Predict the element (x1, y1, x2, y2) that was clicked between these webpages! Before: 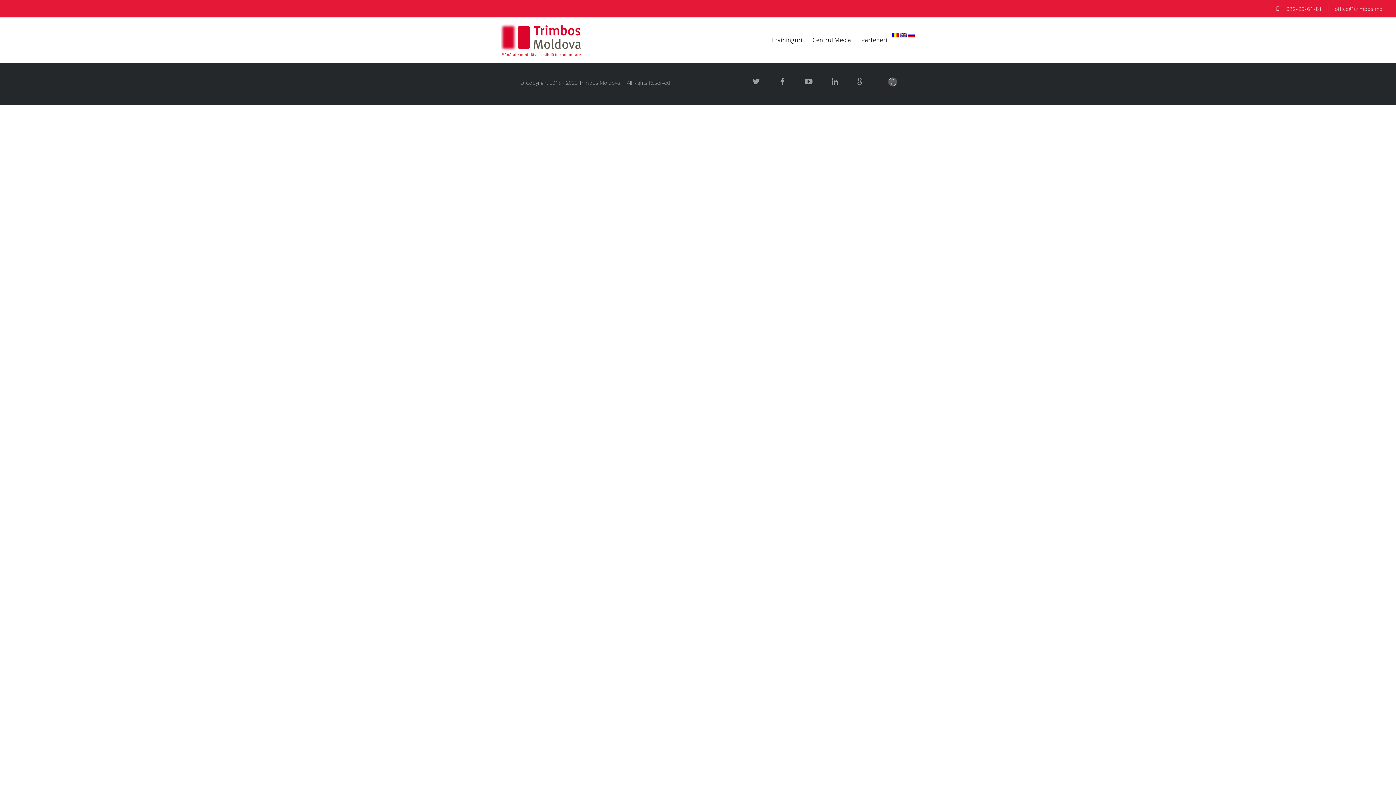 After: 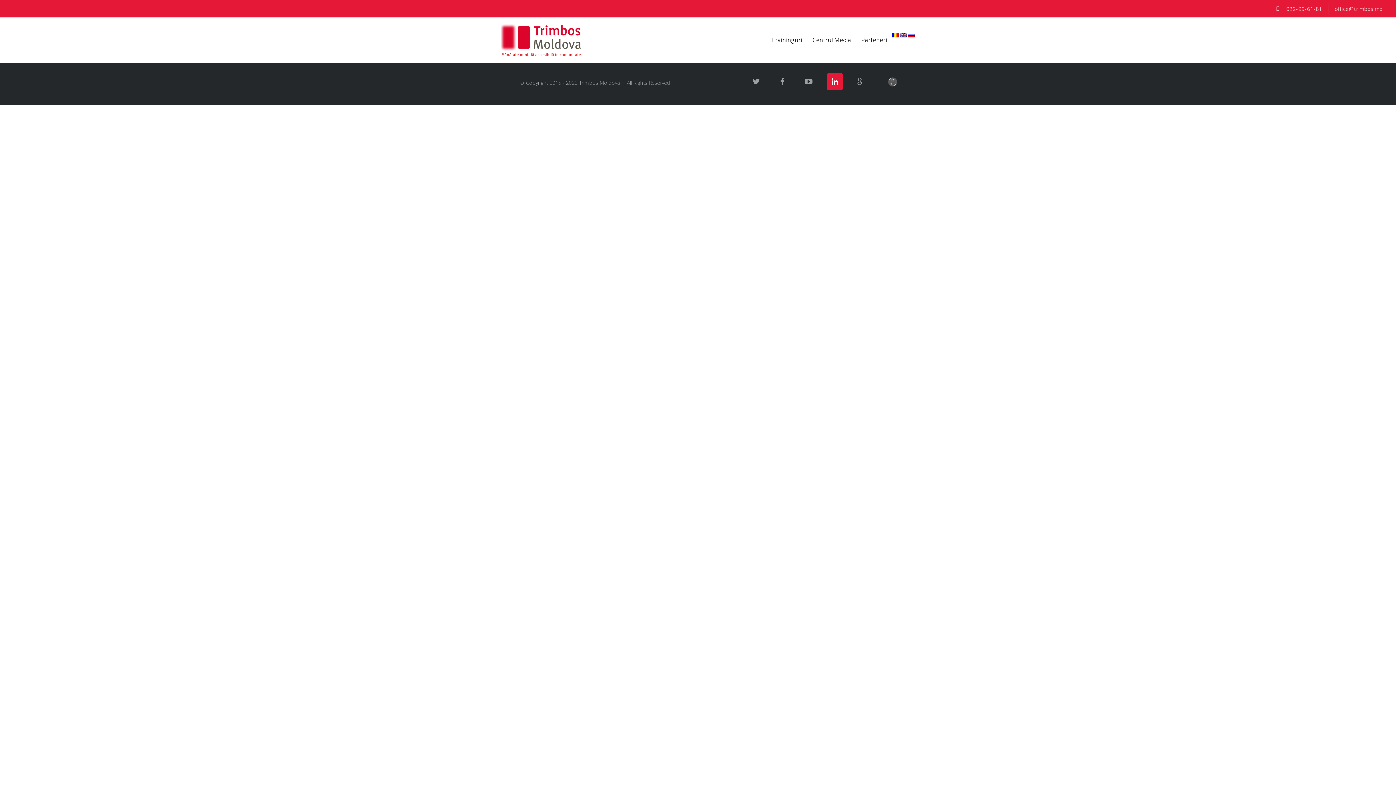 Action: bbox: (826, 73, 843, 89)